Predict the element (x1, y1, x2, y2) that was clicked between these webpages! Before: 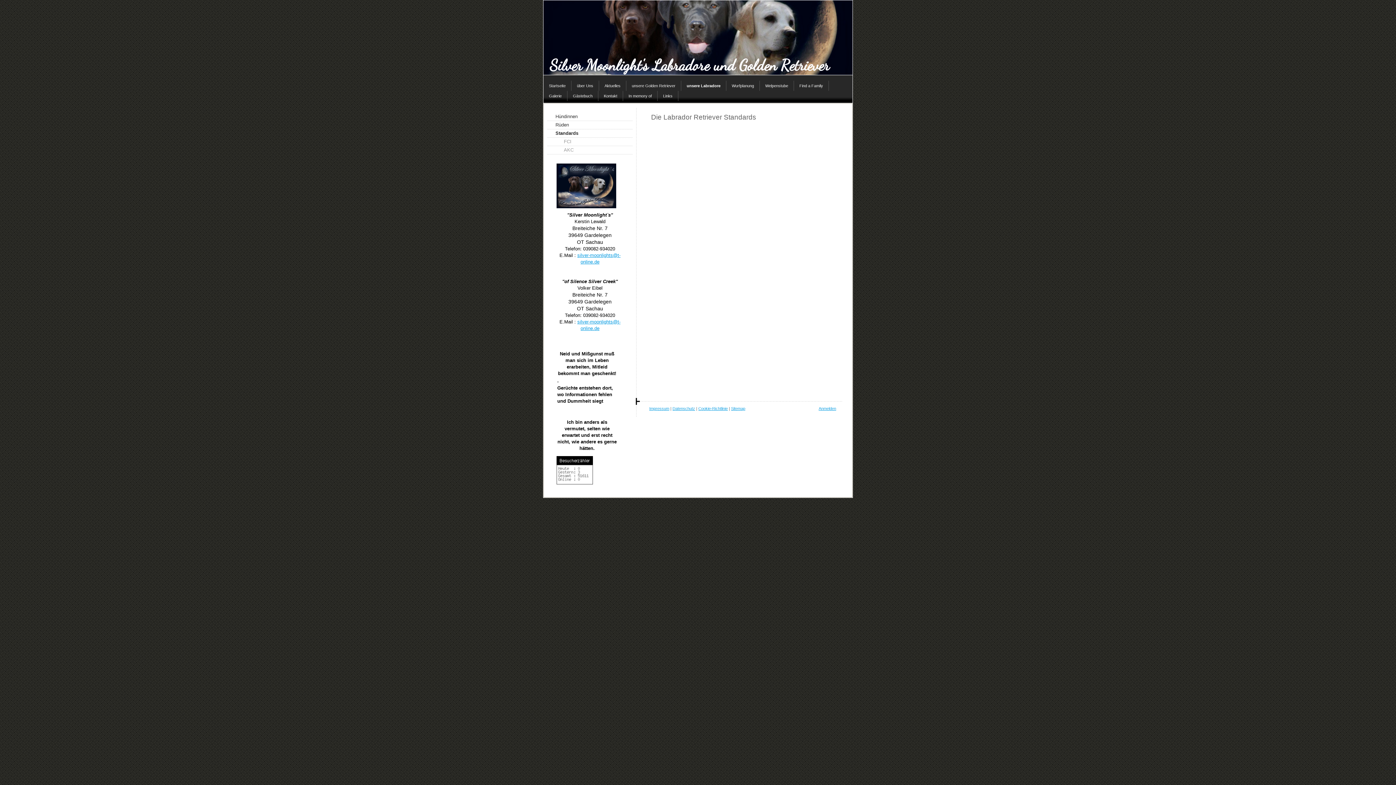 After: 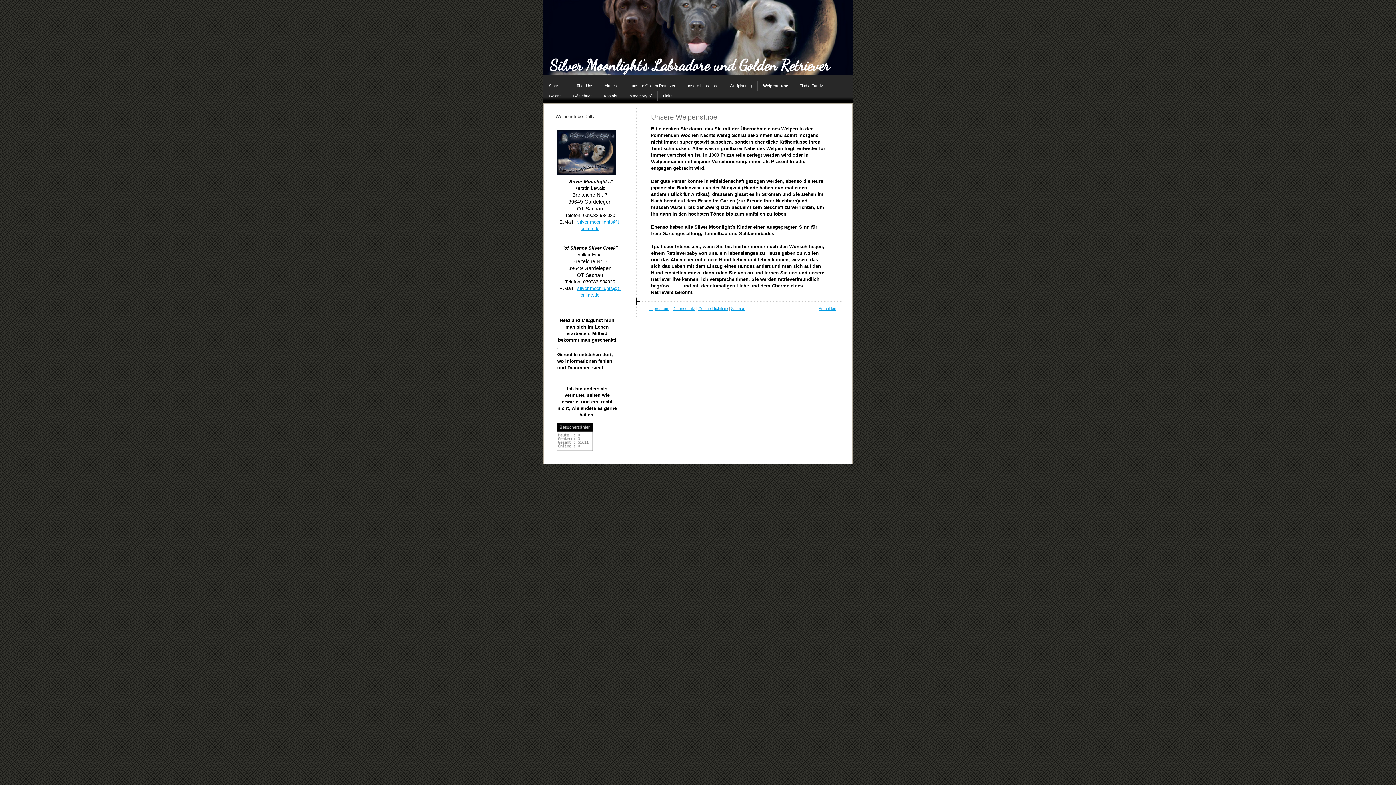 Action: bbox: (760, 80, 794, 90) label: Welpenstube